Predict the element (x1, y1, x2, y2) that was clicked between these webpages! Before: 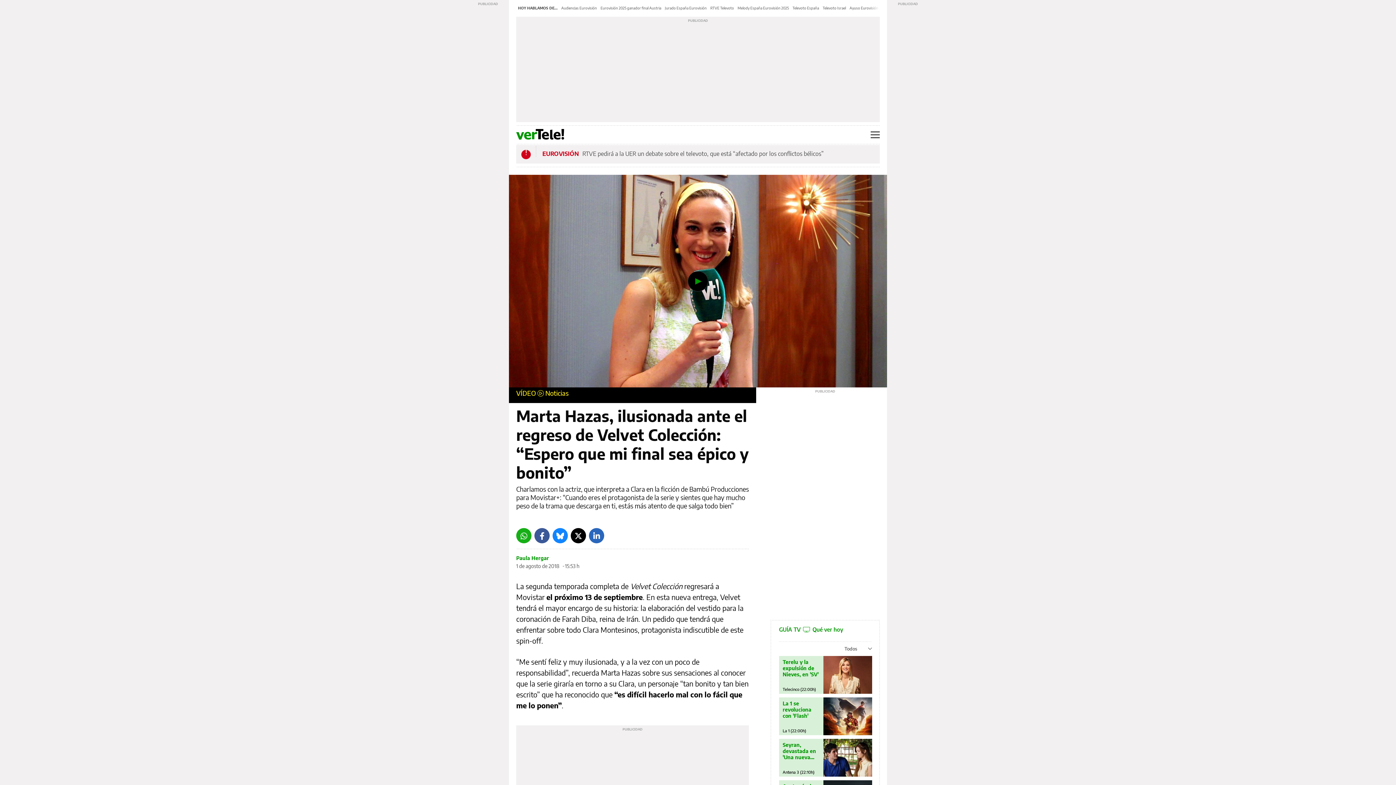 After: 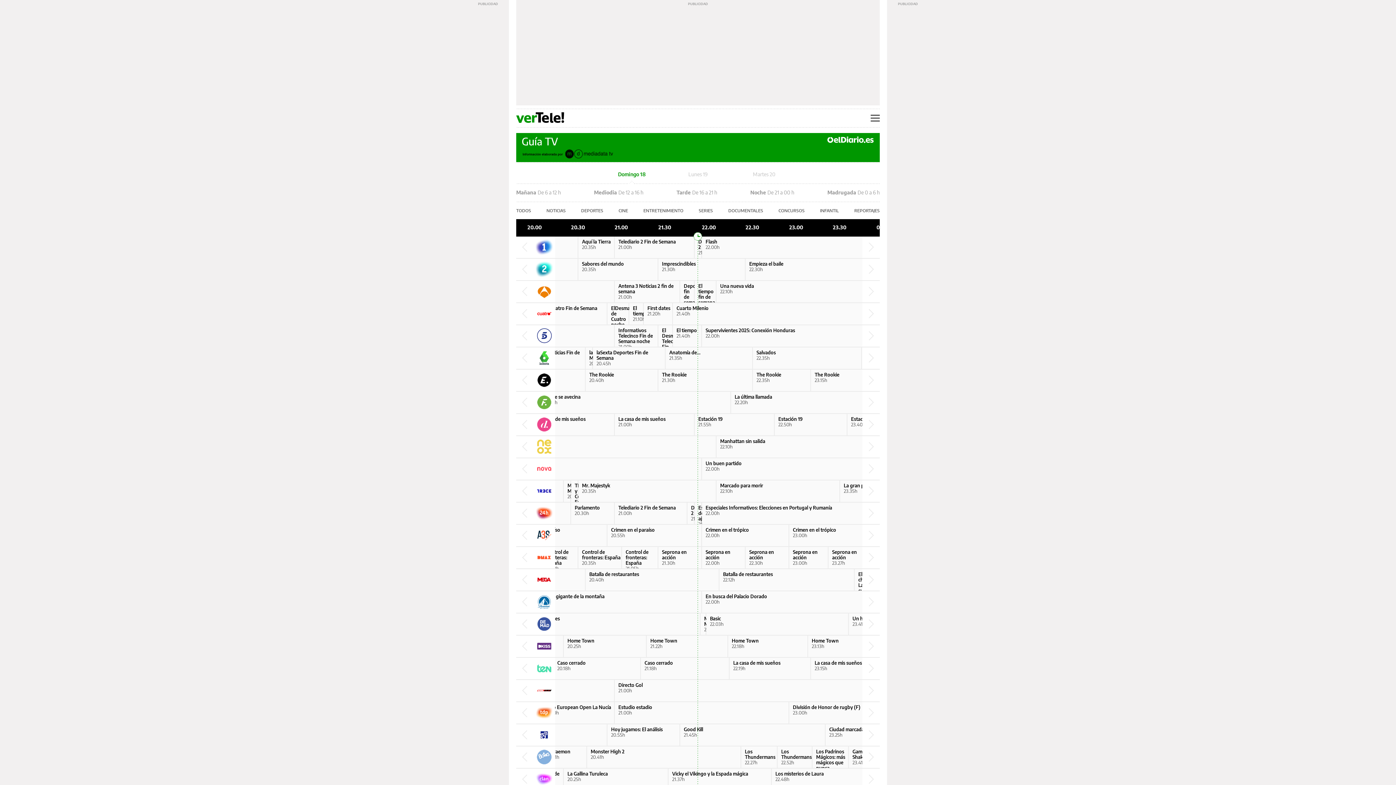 Action: bbox: (823, 697, 872, 735)